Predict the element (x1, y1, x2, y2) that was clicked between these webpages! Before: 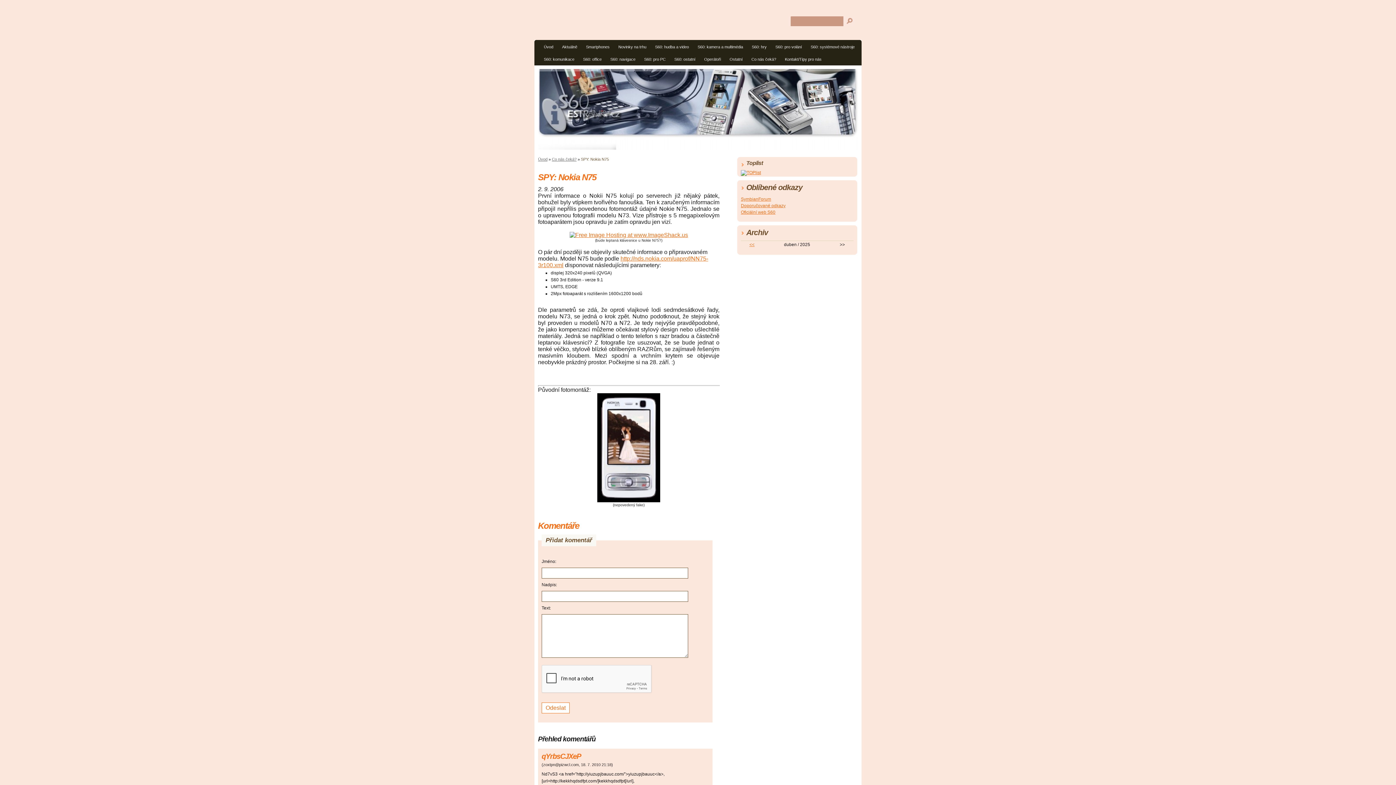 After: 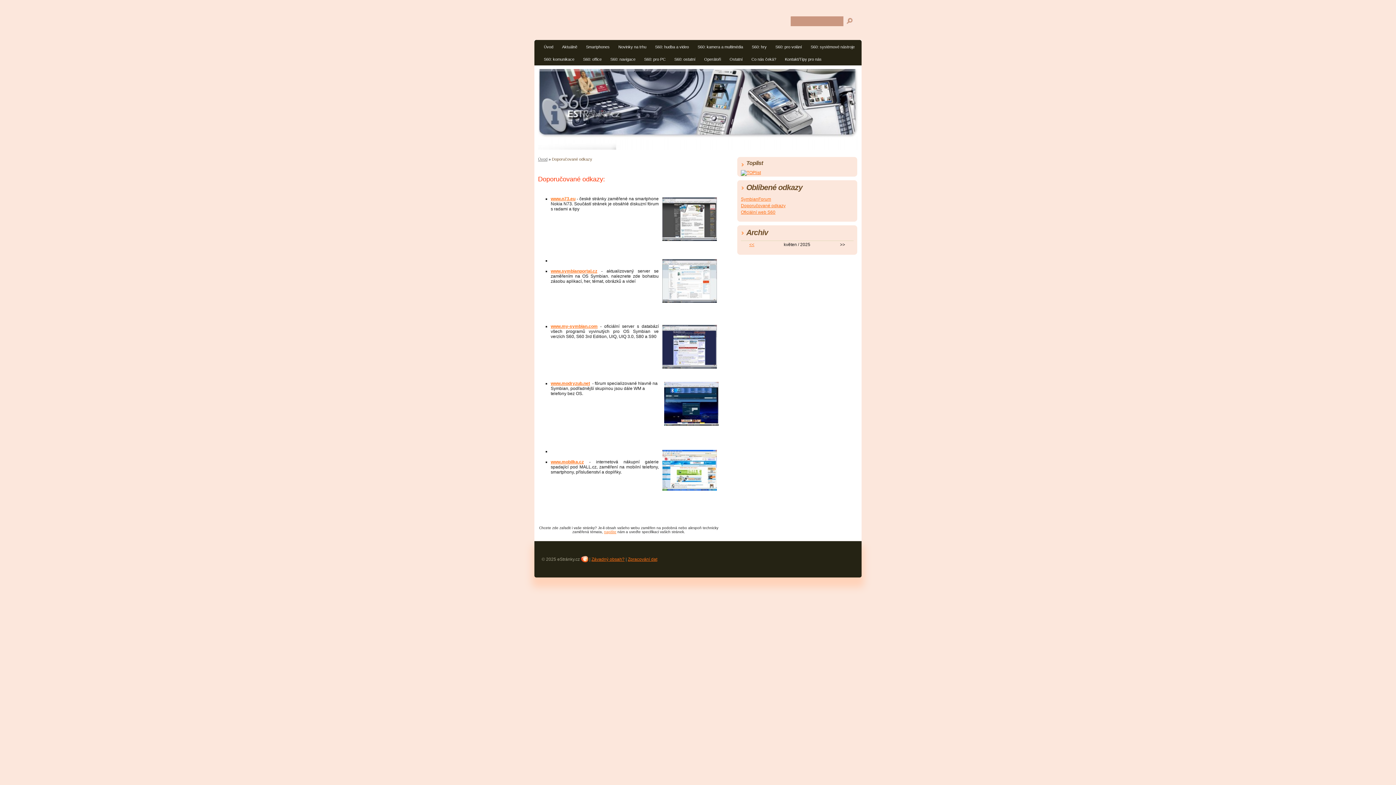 Action: label: Doporučované odkazy bbox: (741, 203, 785, 208)